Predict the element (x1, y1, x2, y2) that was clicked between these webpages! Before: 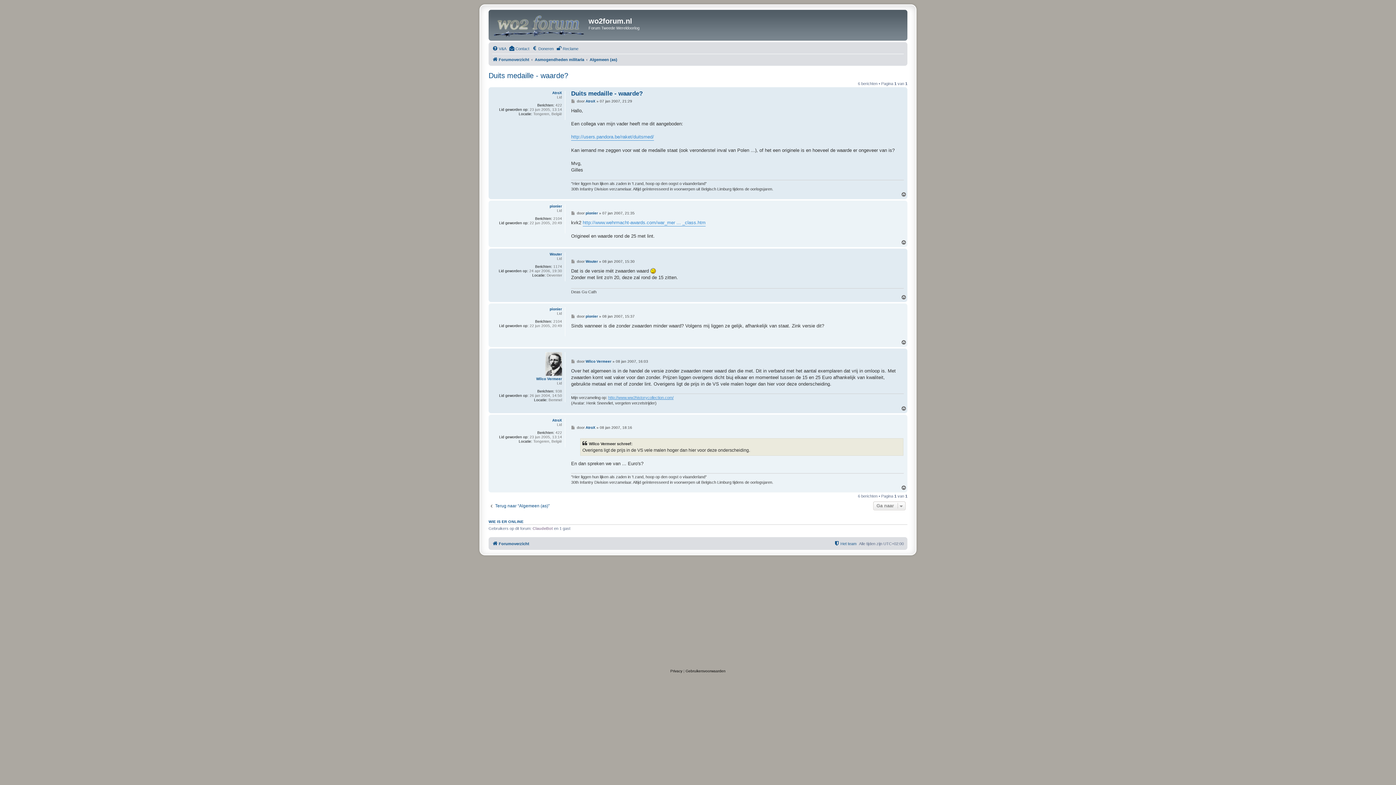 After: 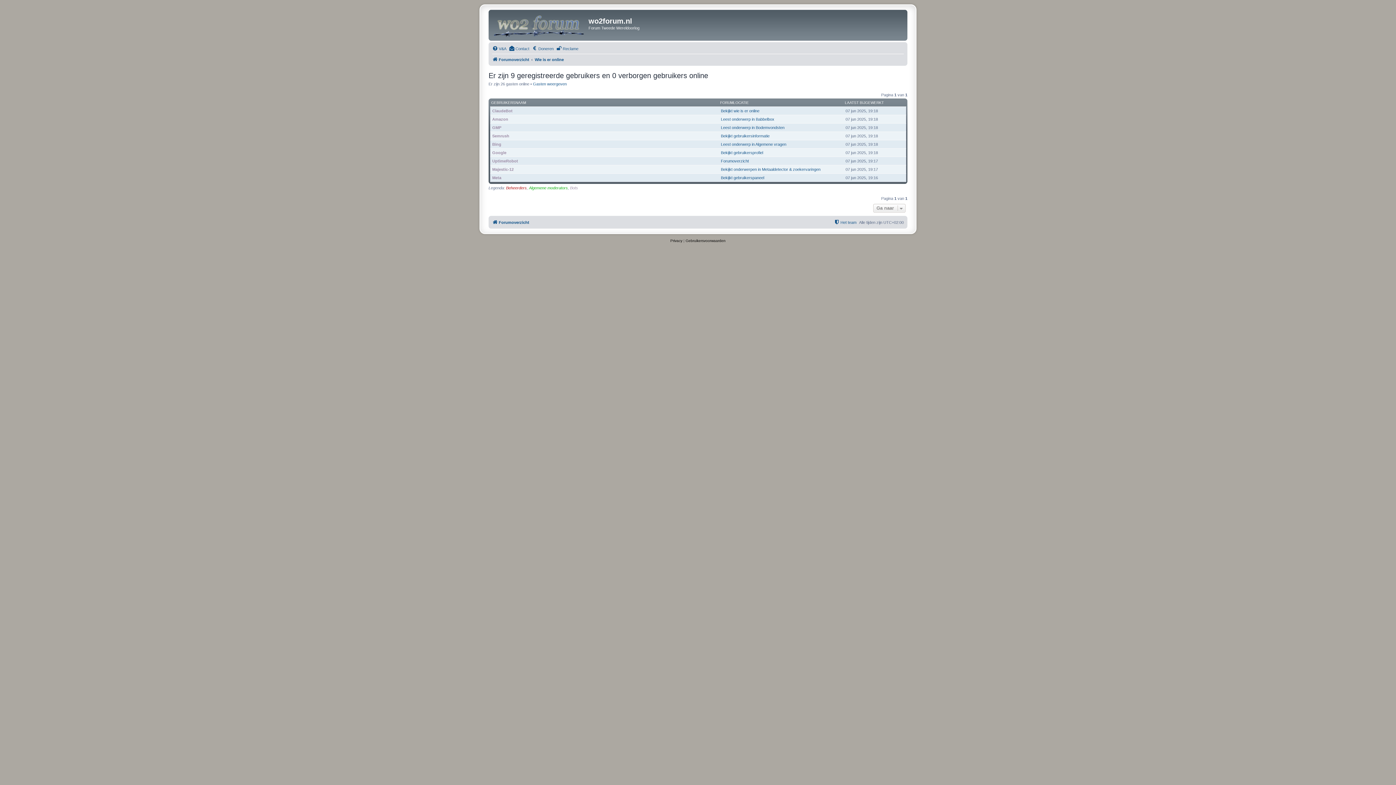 Action: label: WIE IS ER ONLINE bbox: (488, 519, 523, 524)